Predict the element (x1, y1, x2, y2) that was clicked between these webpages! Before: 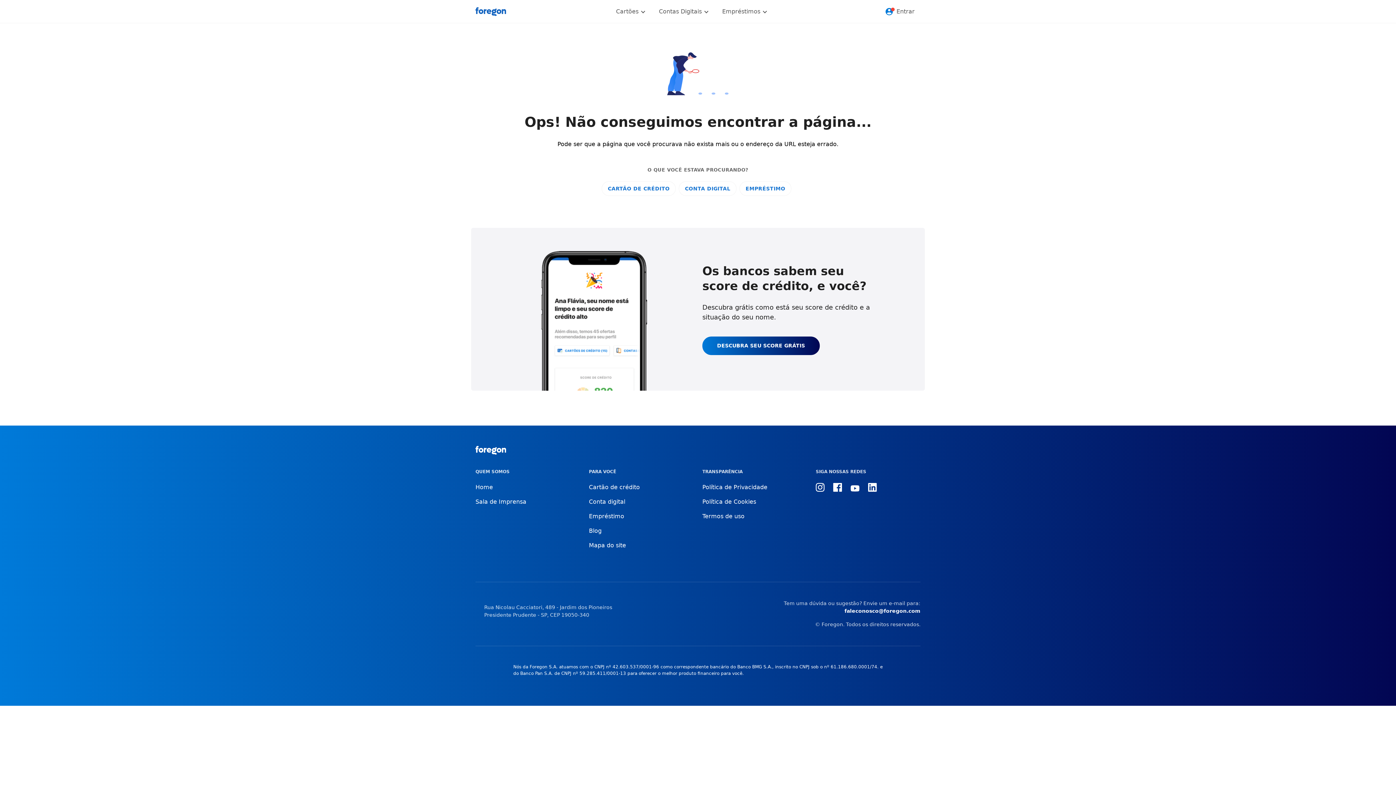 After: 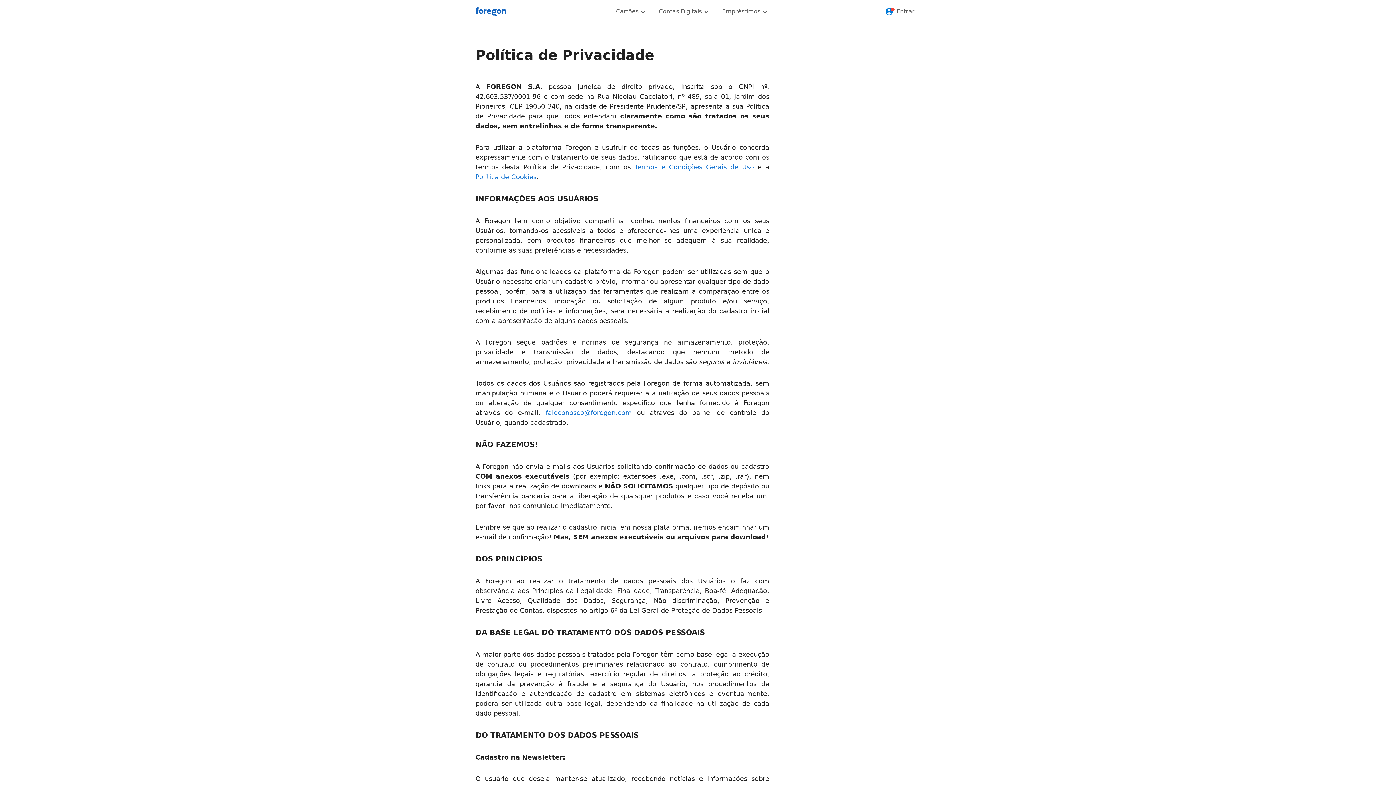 Action: label: Política de Privacidade bbox: (702, 483, 767, 492)